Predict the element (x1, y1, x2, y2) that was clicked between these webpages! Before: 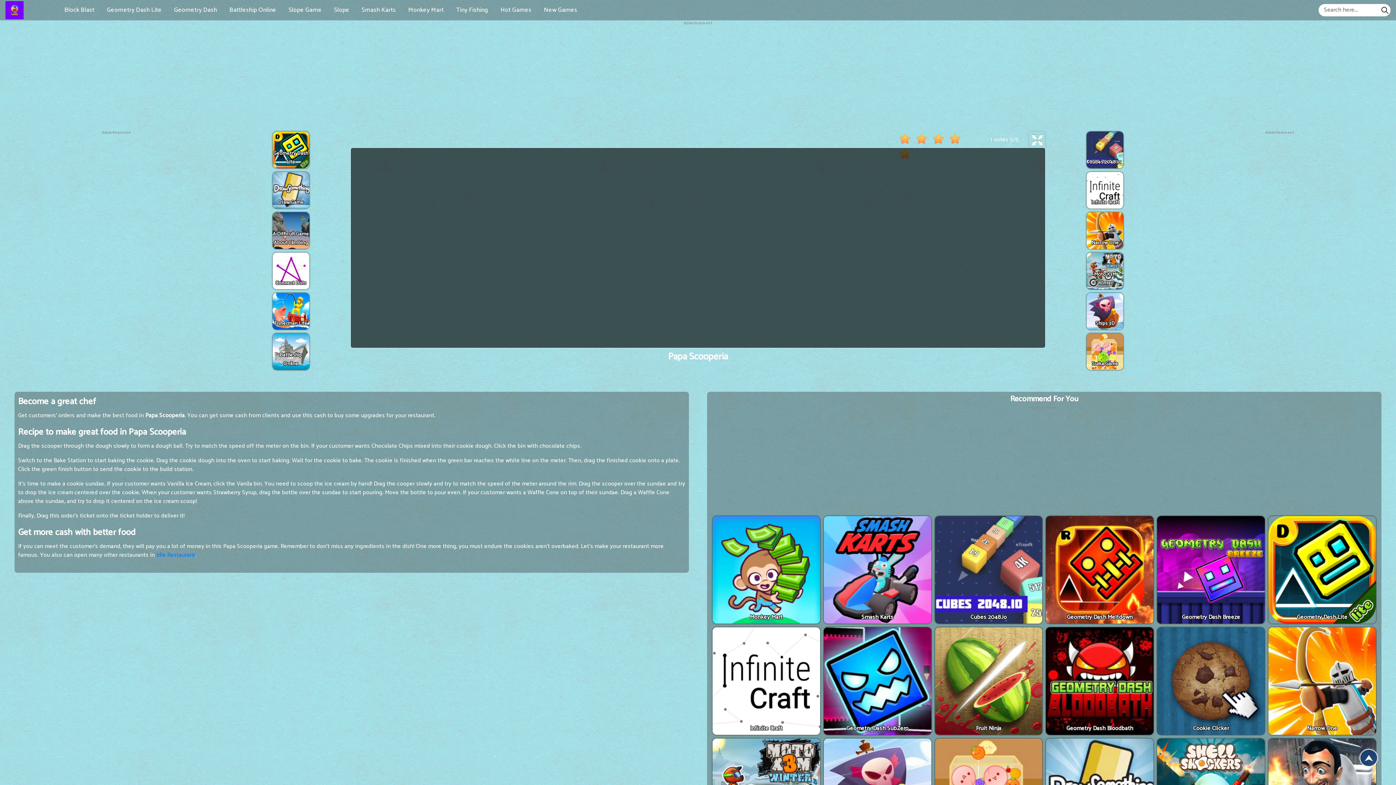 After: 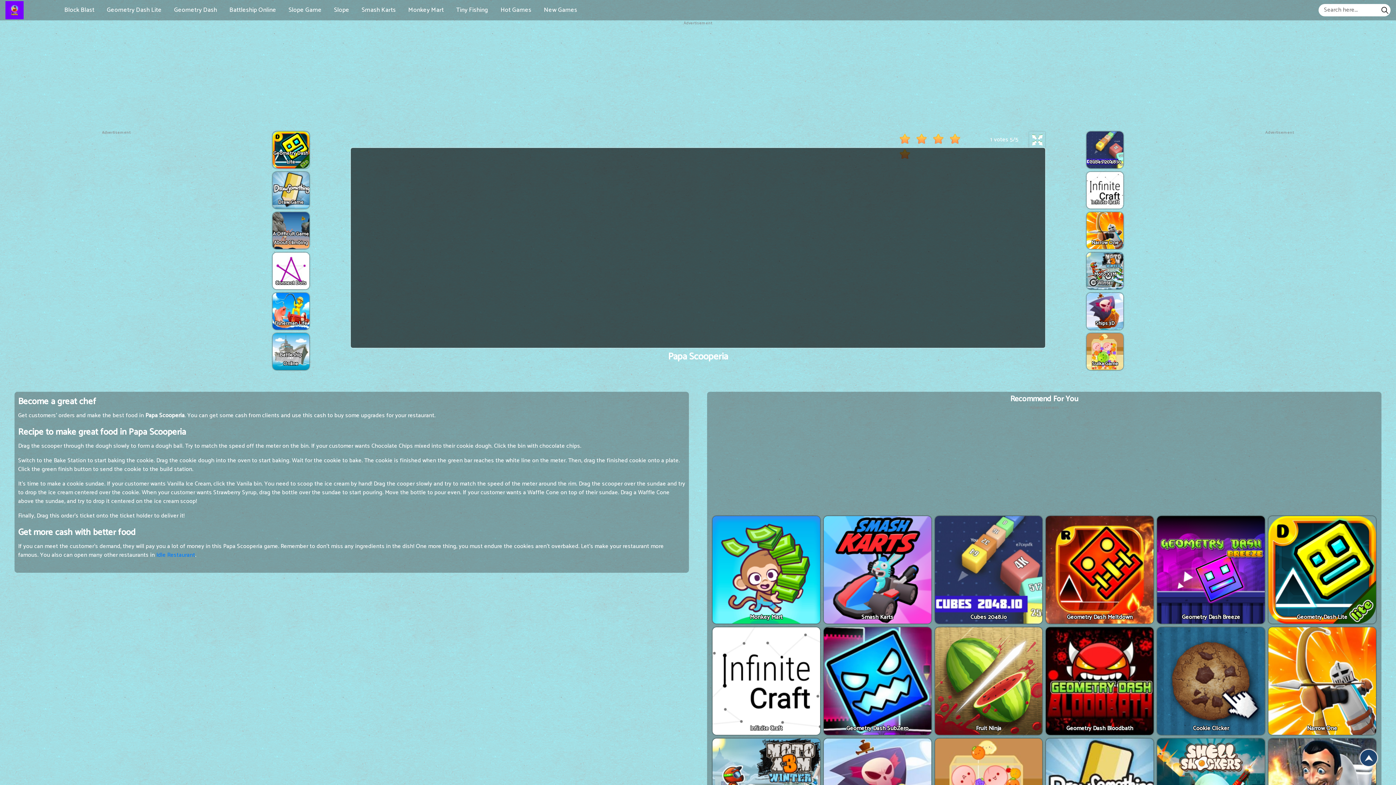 Action: bbox: (1360, 749, 1378, 767)